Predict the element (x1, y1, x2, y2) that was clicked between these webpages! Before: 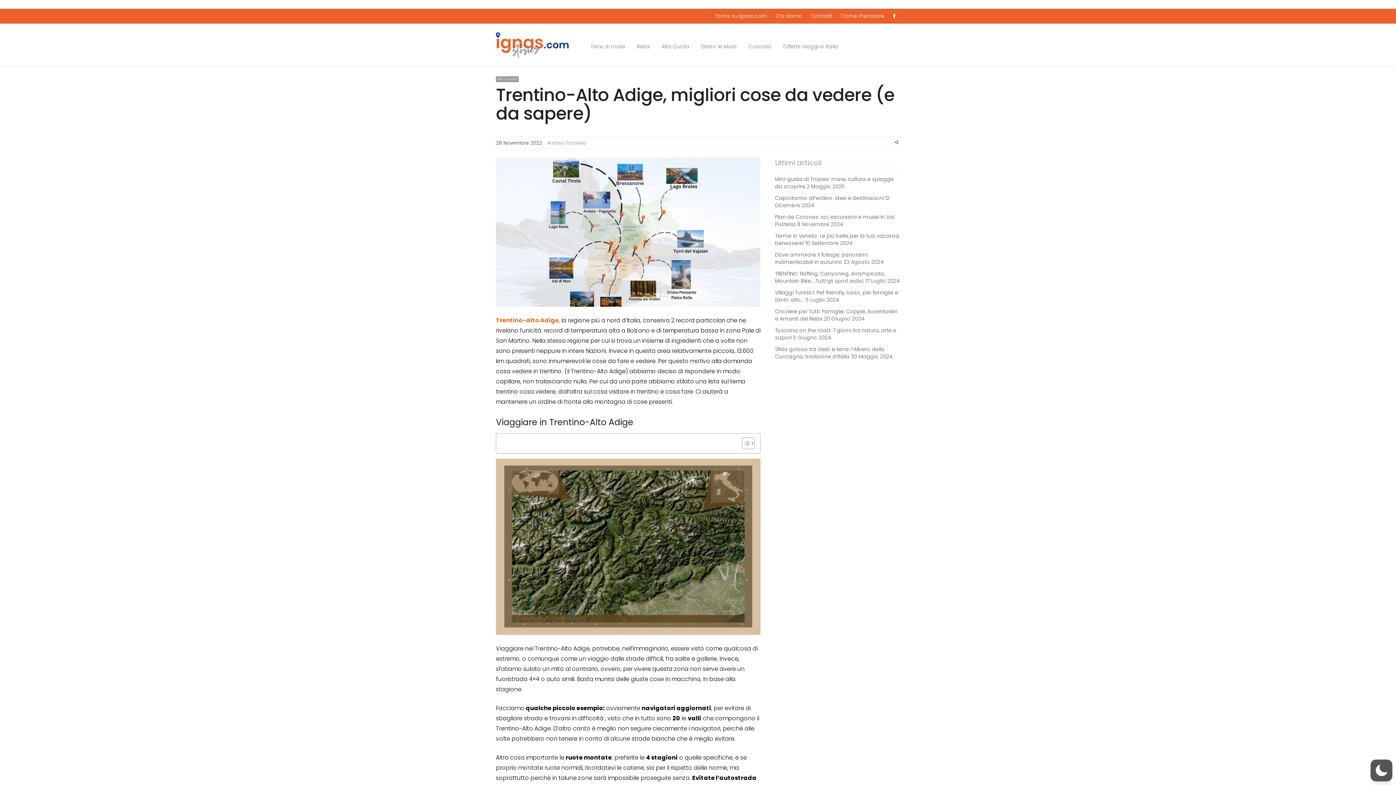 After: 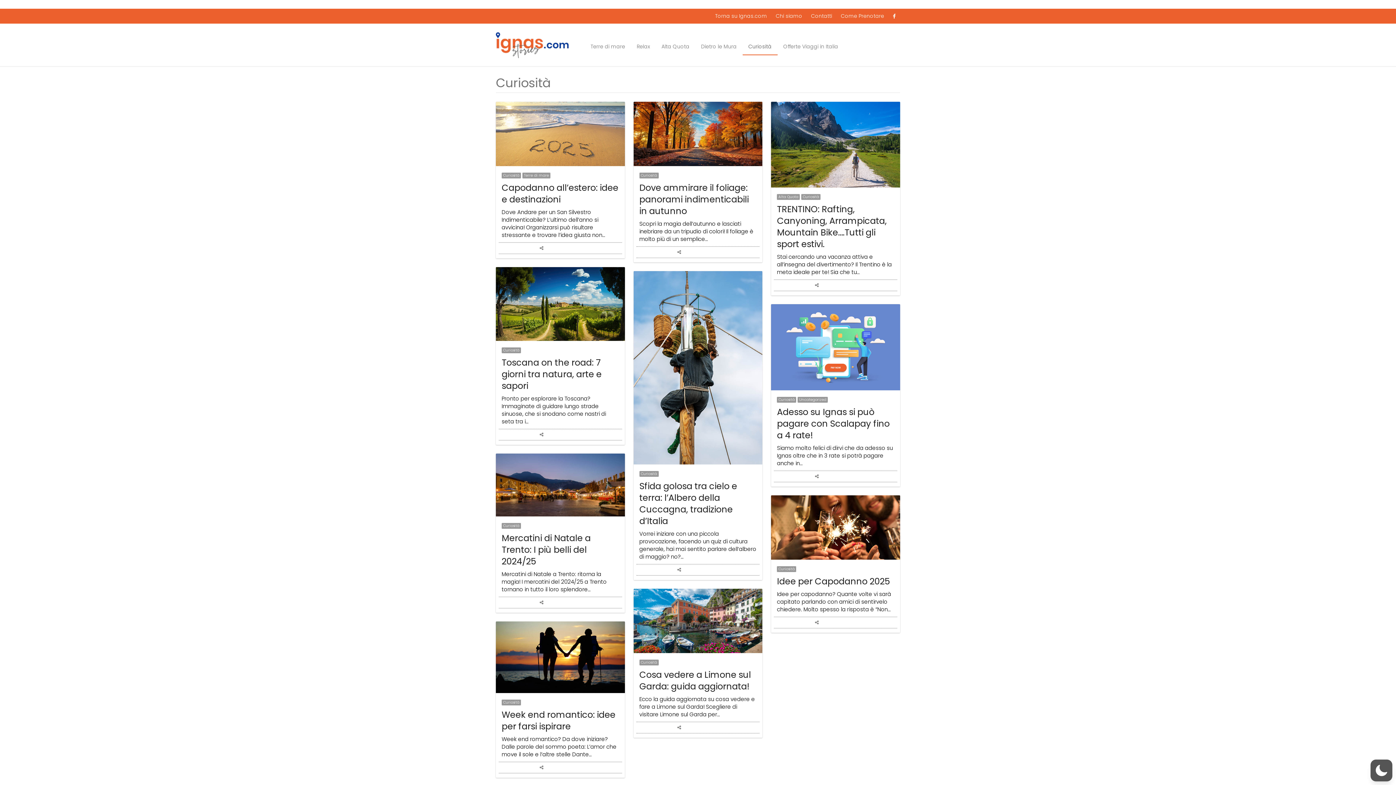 Action: bbox: (742, 37, 777, 55) label: Curiosità